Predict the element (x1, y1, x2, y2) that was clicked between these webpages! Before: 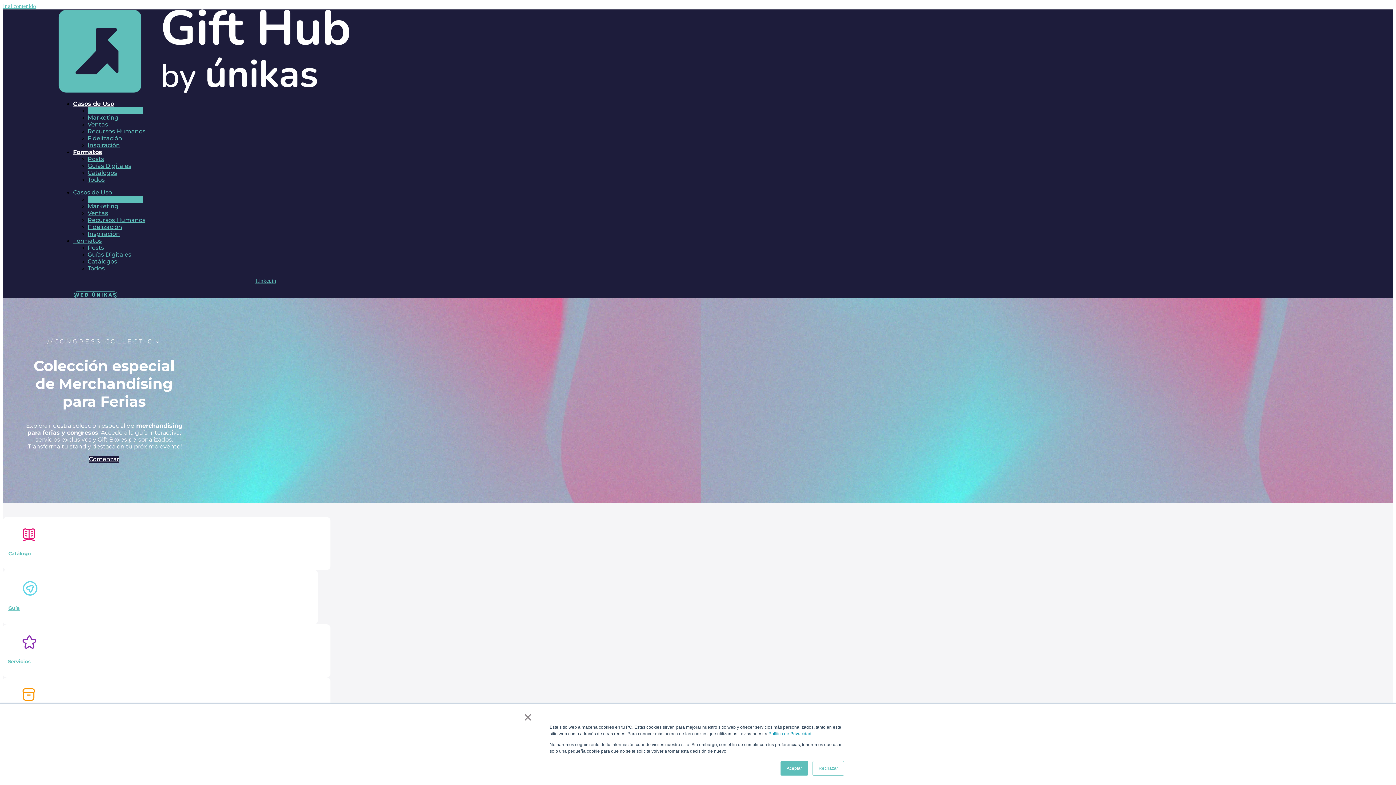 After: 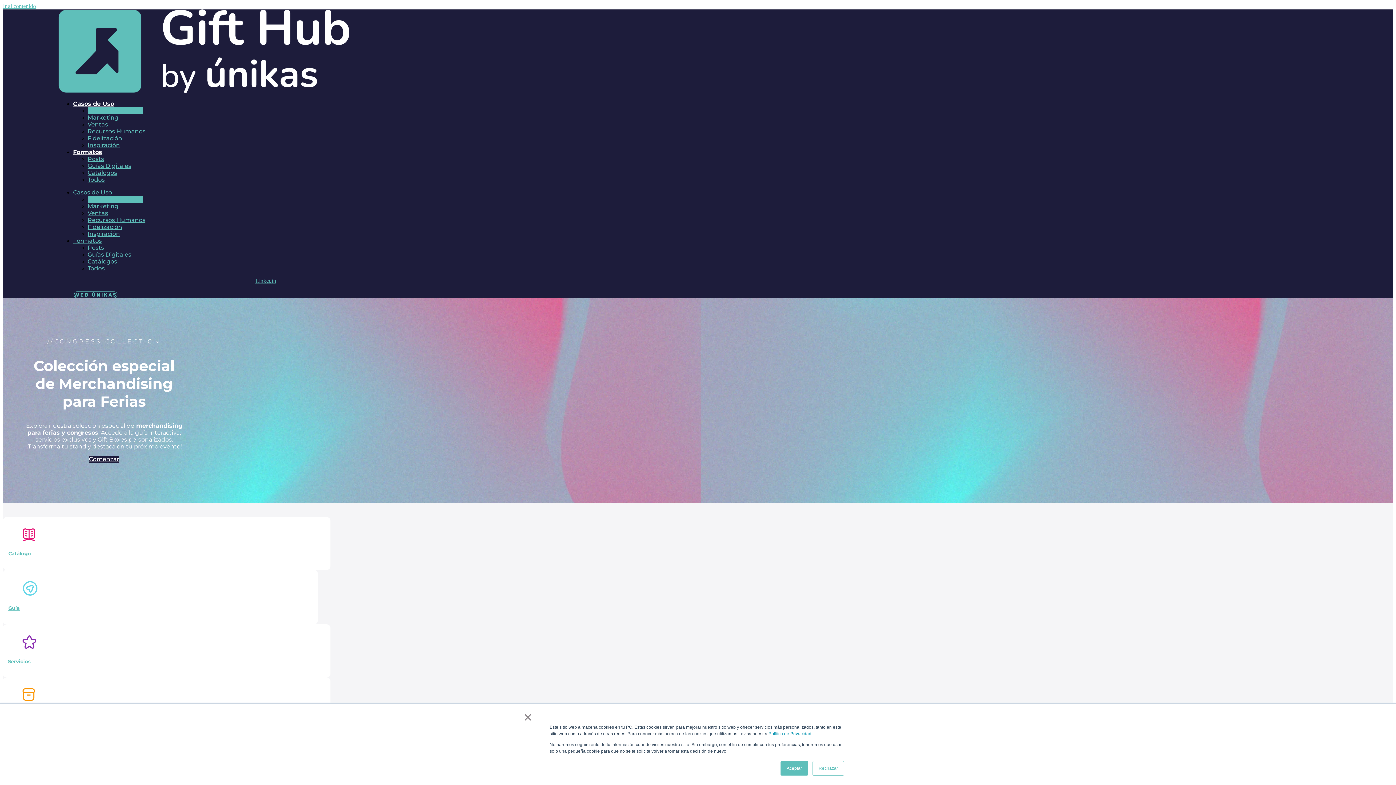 Action: bbox: (2, 2, 36, 9) label: Ir al contenido